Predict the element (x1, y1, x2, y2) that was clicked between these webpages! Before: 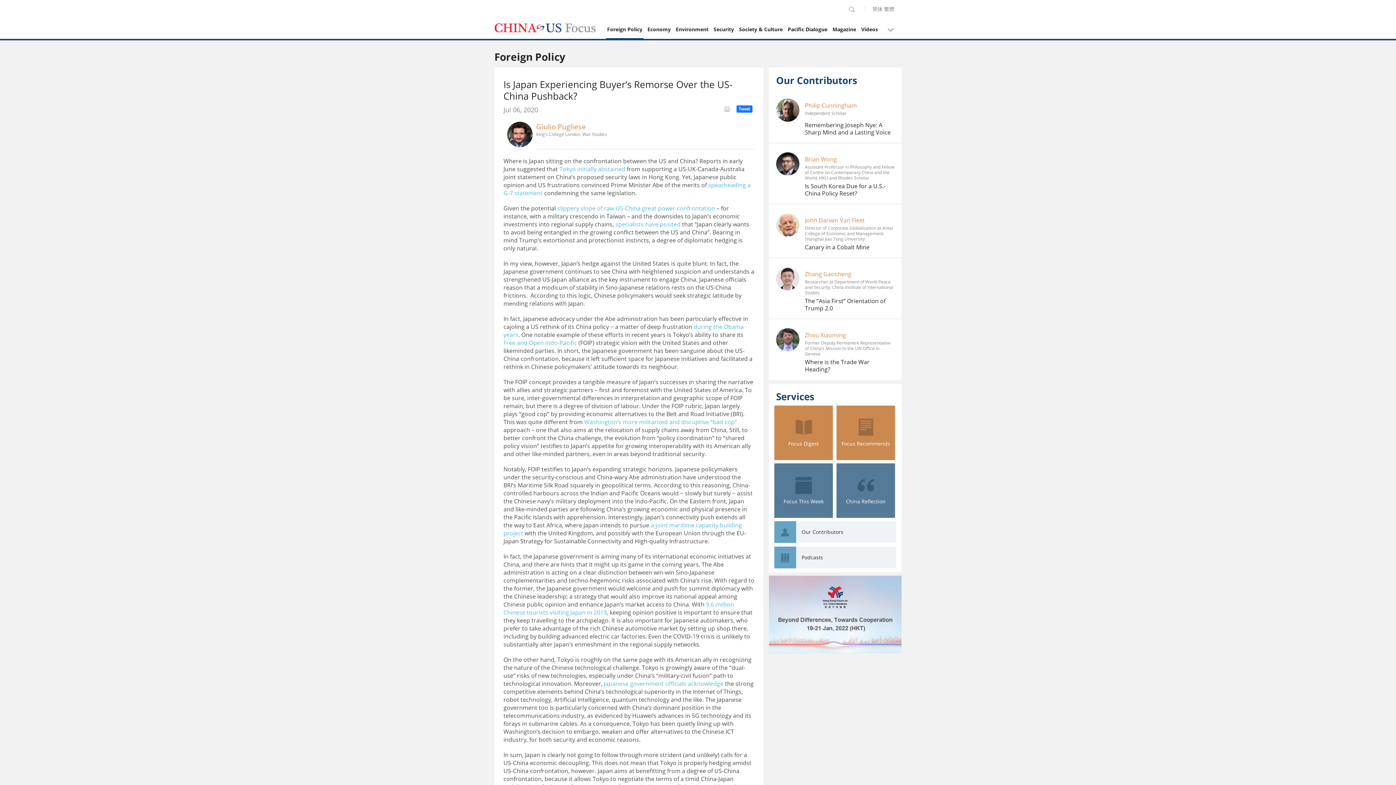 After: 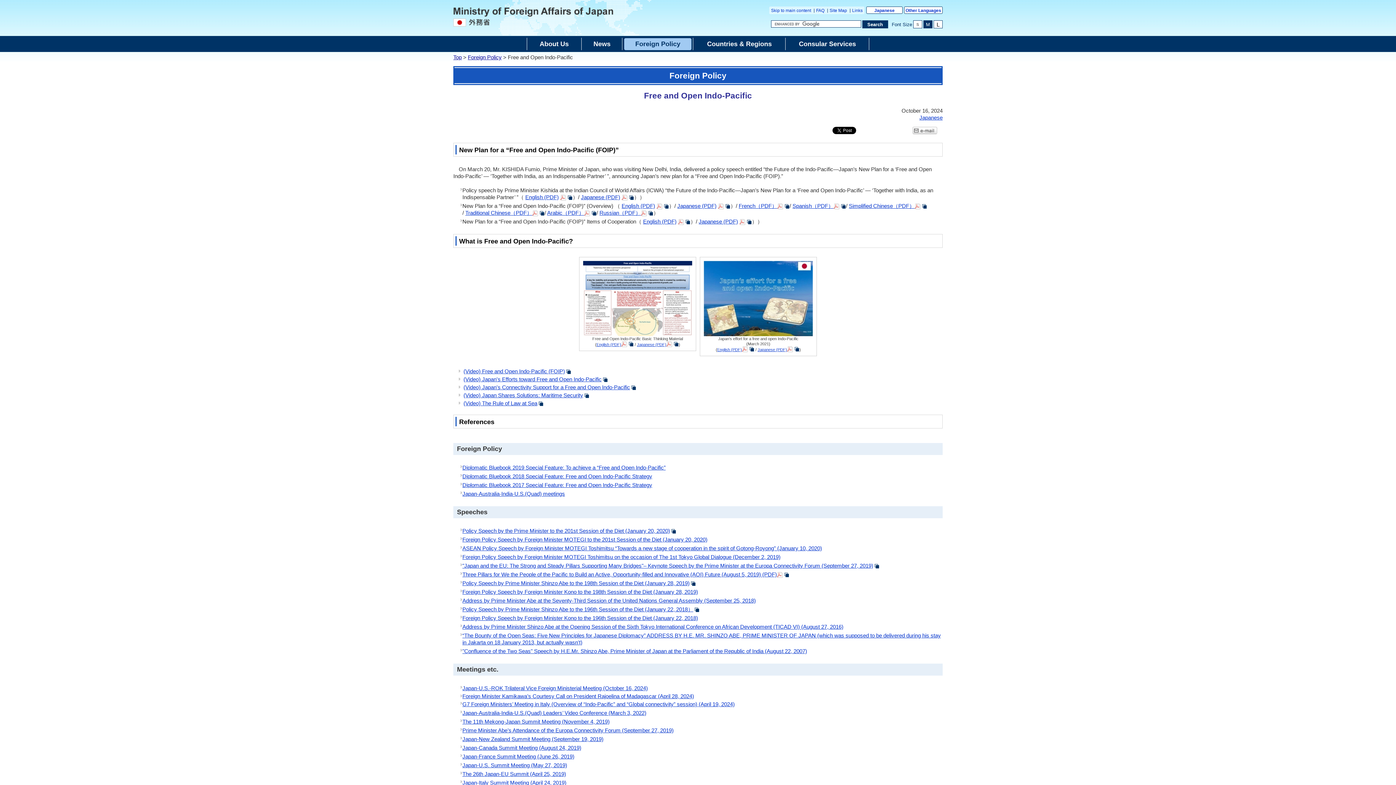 Action: label: Free and Open Indo-Pacific bbox: (503, 338, 577, 346)